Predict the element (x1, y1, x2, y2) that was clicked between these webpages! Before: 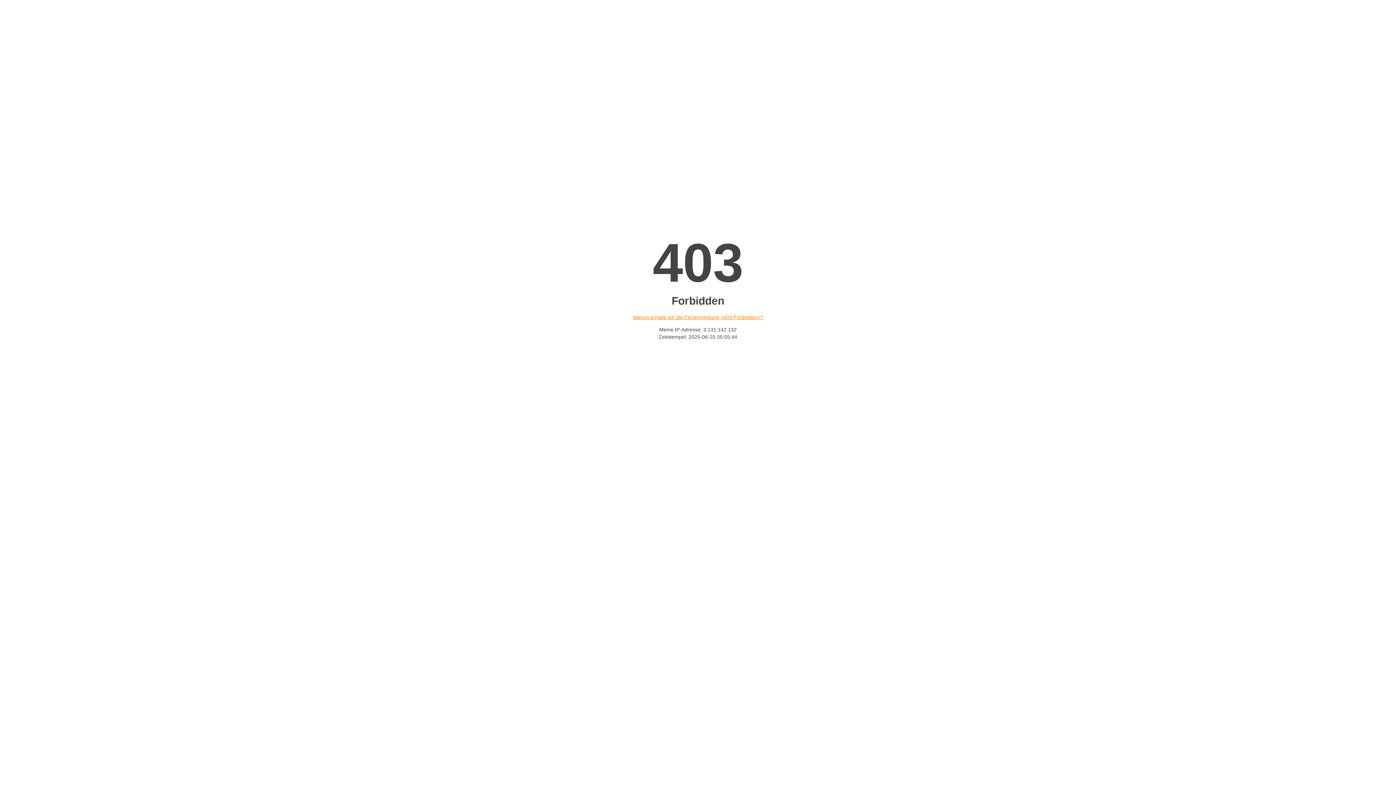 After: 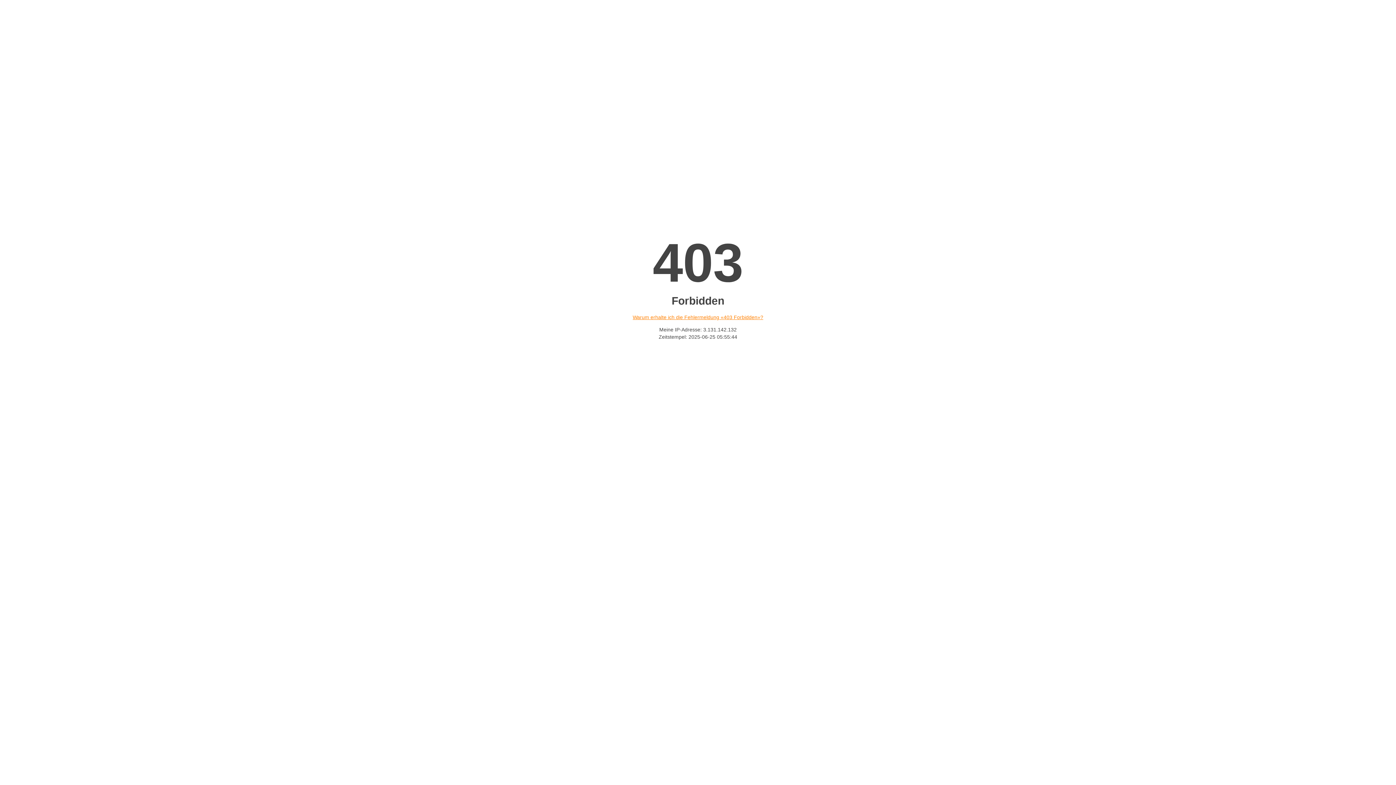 Action: bbox: (632, 314, 763, 320) label: Warum erhalte ich die Fehlermeldung «403 Forbidden»?